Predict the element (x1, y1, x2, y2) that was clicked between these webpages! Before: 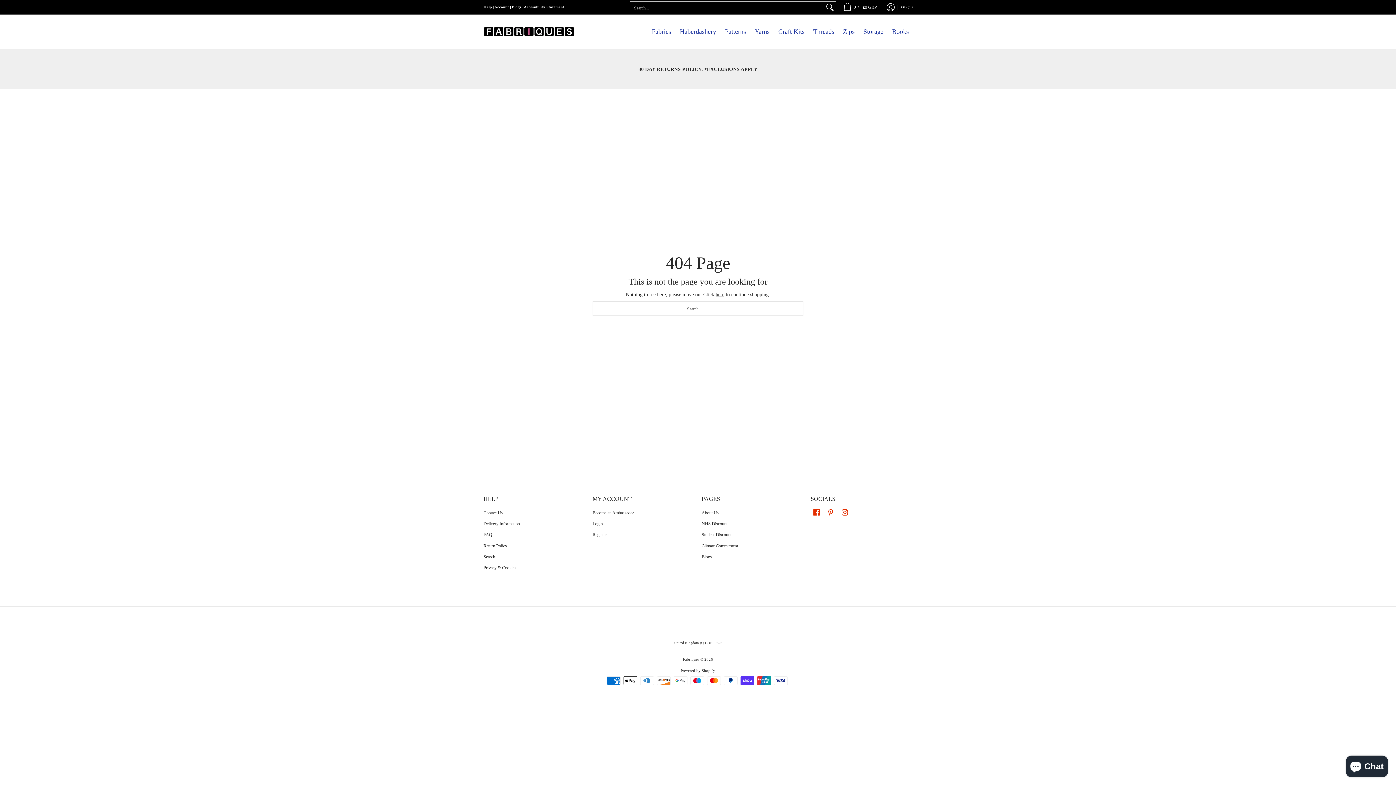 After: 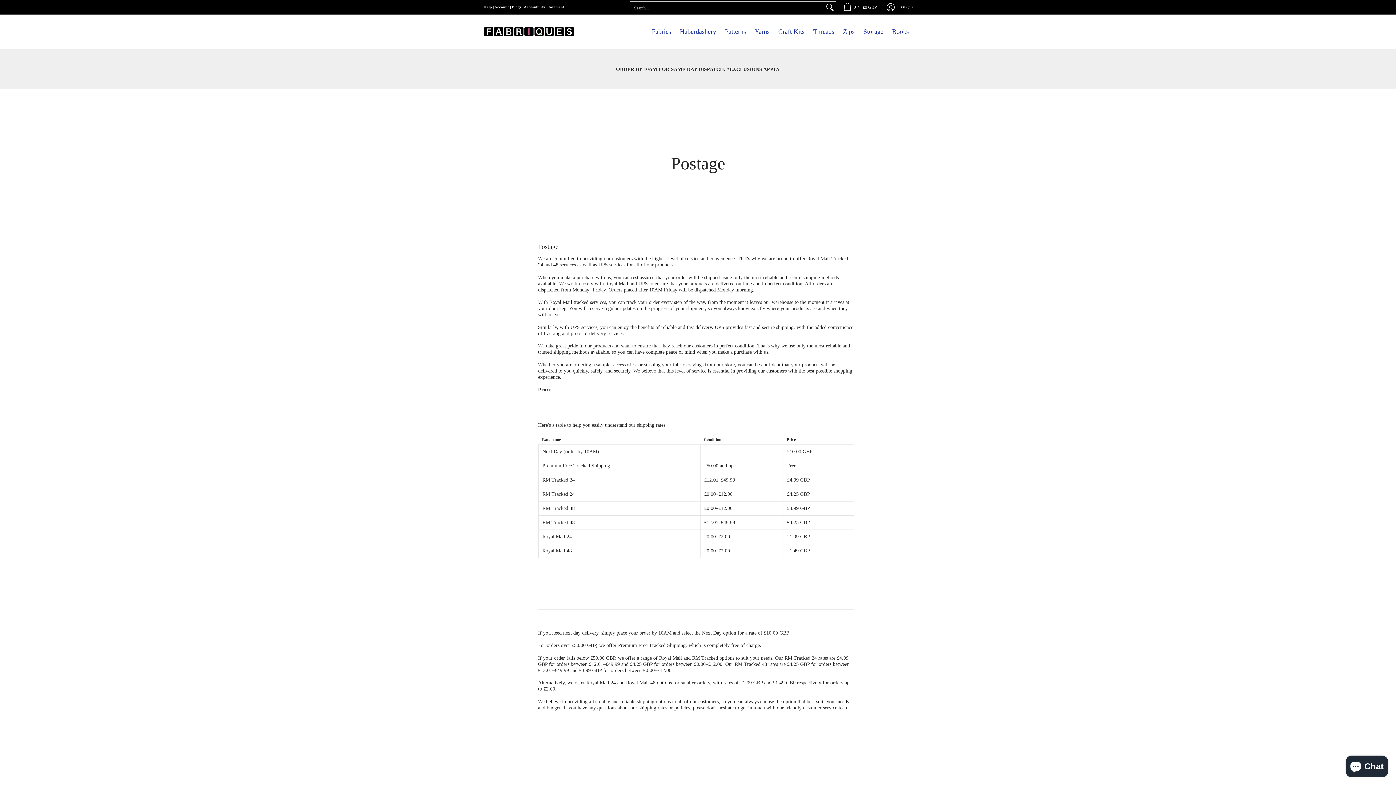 Action: bbox: (483, 518, 585, 529) label: Delivery Information